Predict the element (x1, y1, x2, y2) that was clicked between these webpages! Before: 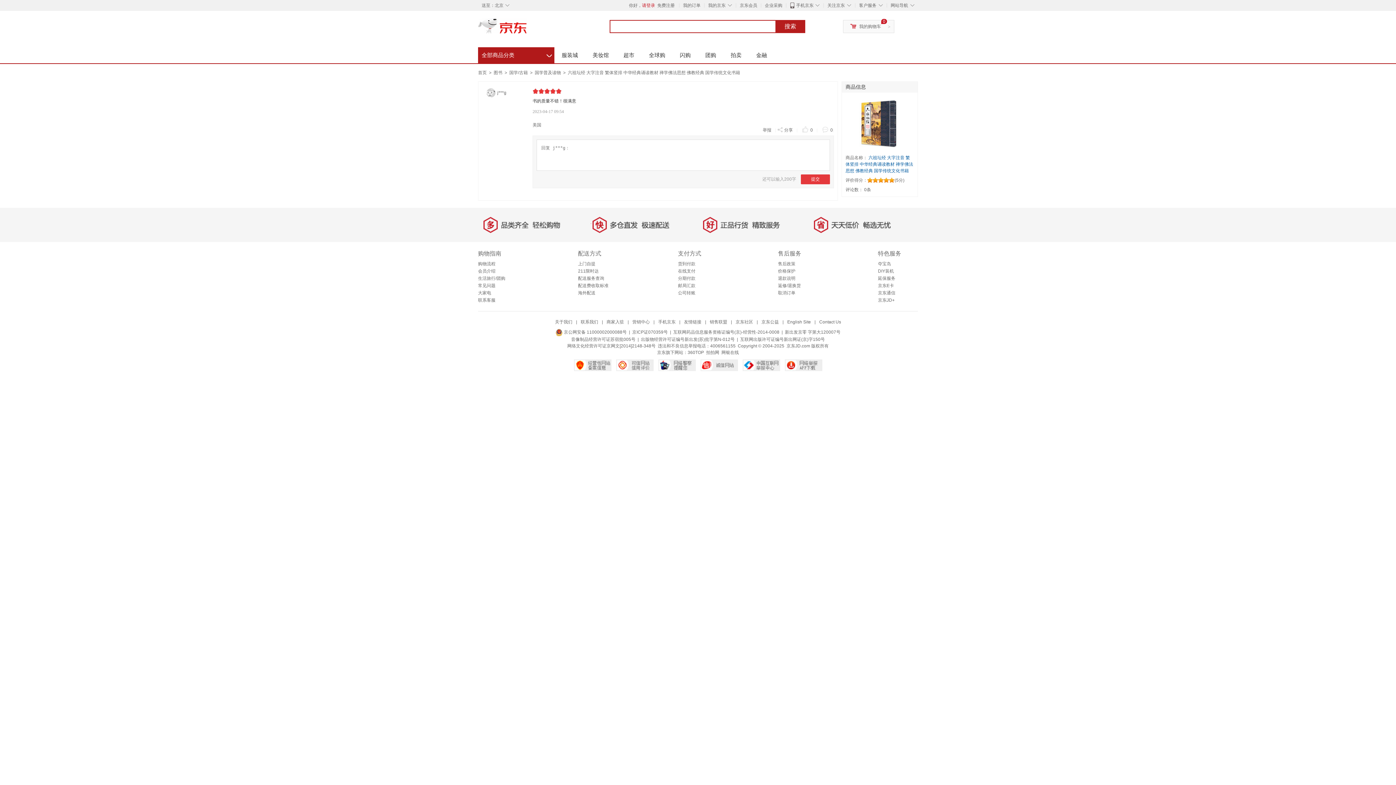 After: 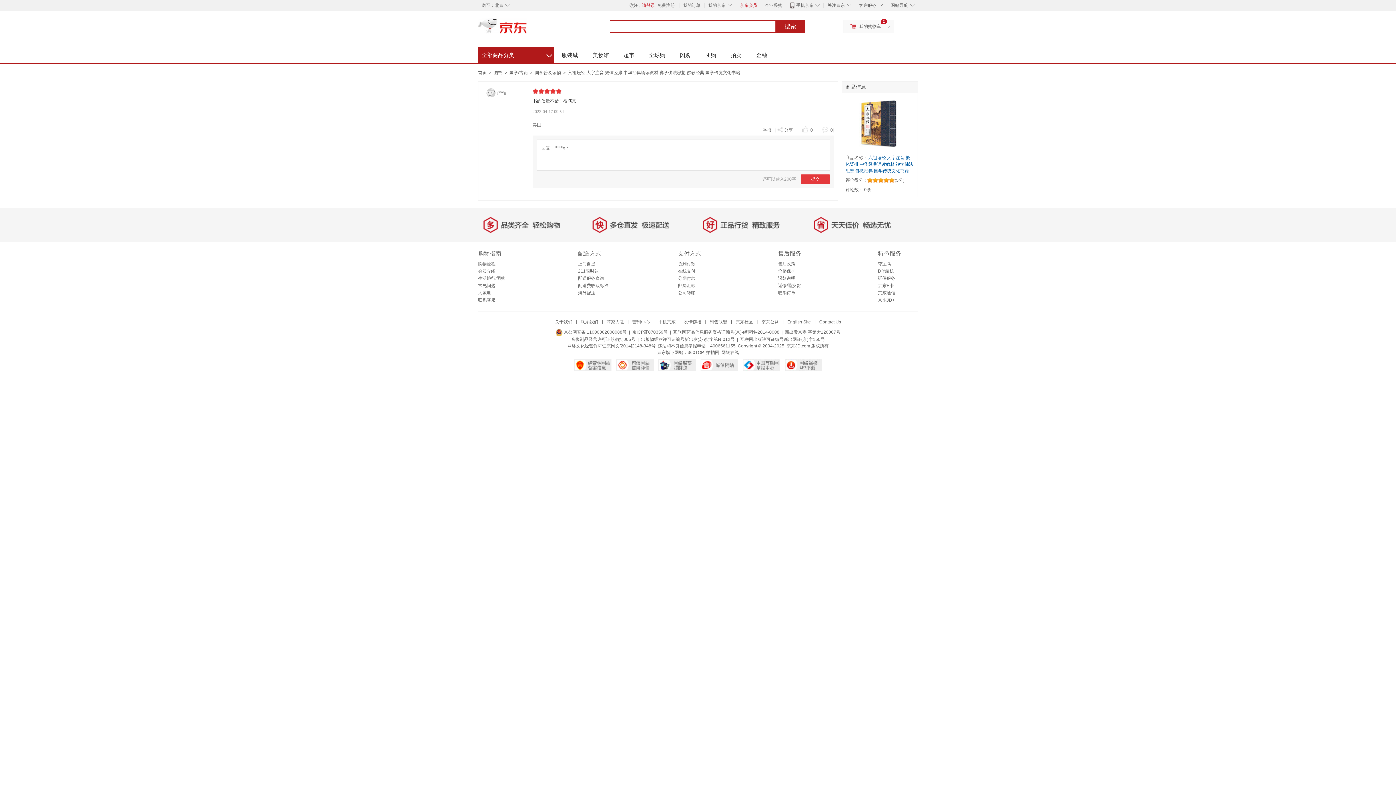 Action: label: 京东会员 bbox: (740, 2, 757, 8)